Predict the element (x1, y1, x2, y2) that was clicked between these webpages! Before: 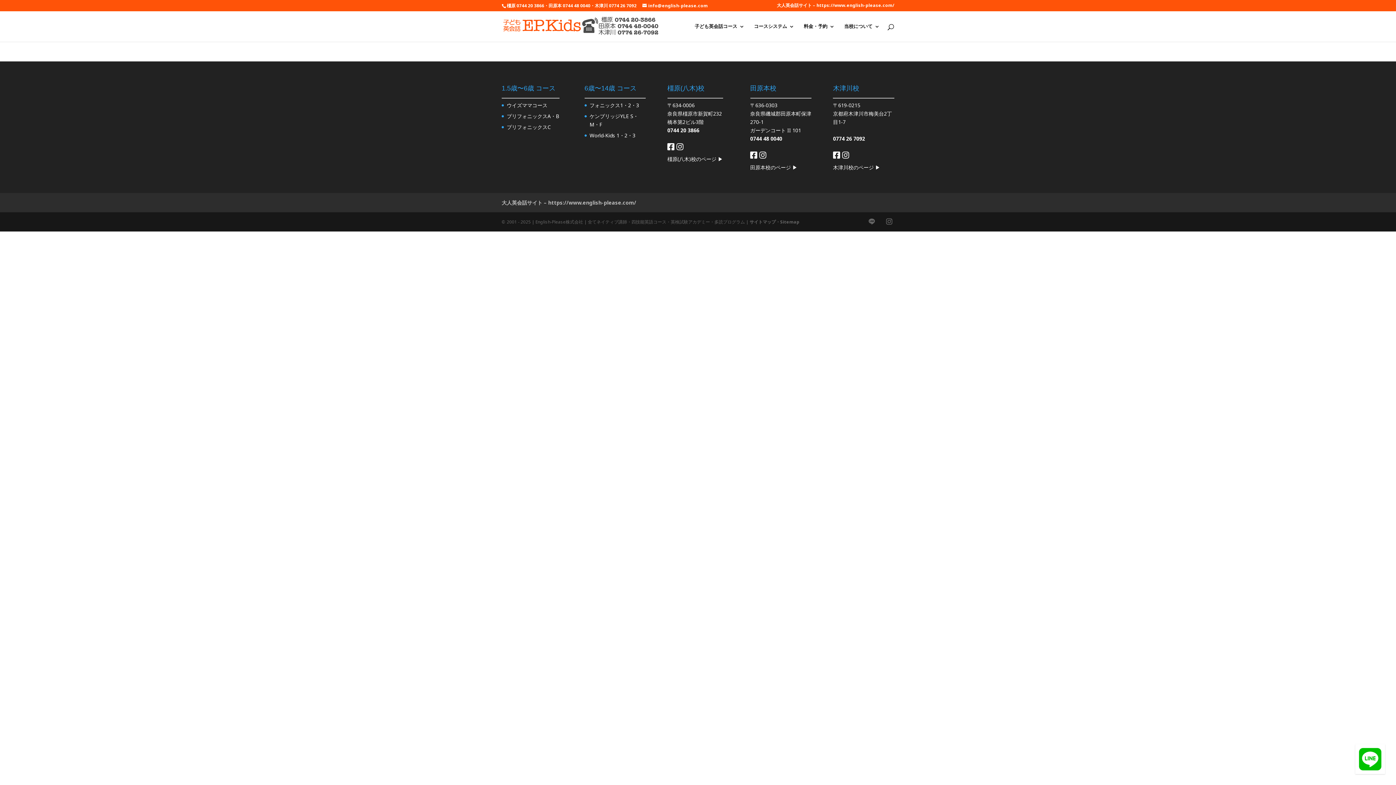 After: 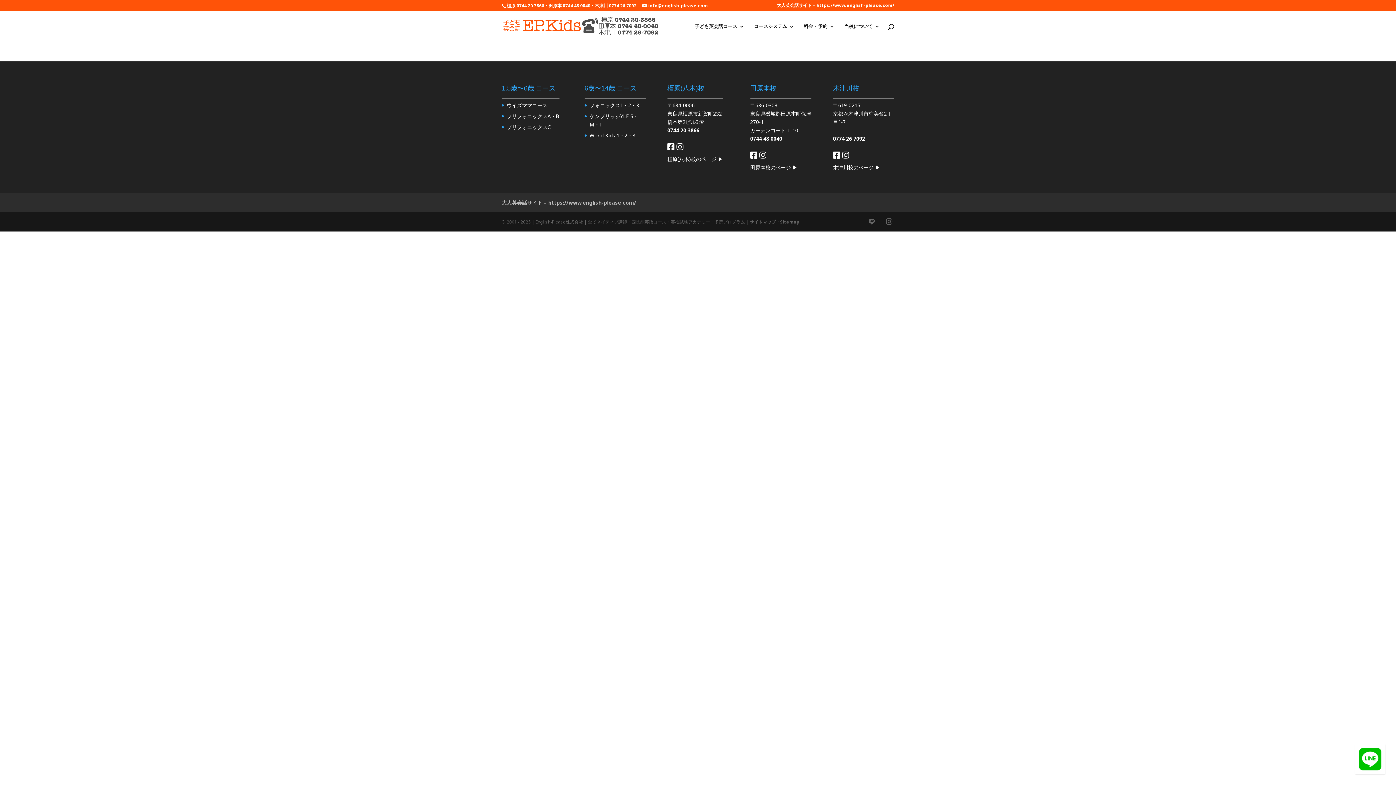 Action: label: 田原本校のページ ▶︎ bbox: (750, 163, 797, 170)